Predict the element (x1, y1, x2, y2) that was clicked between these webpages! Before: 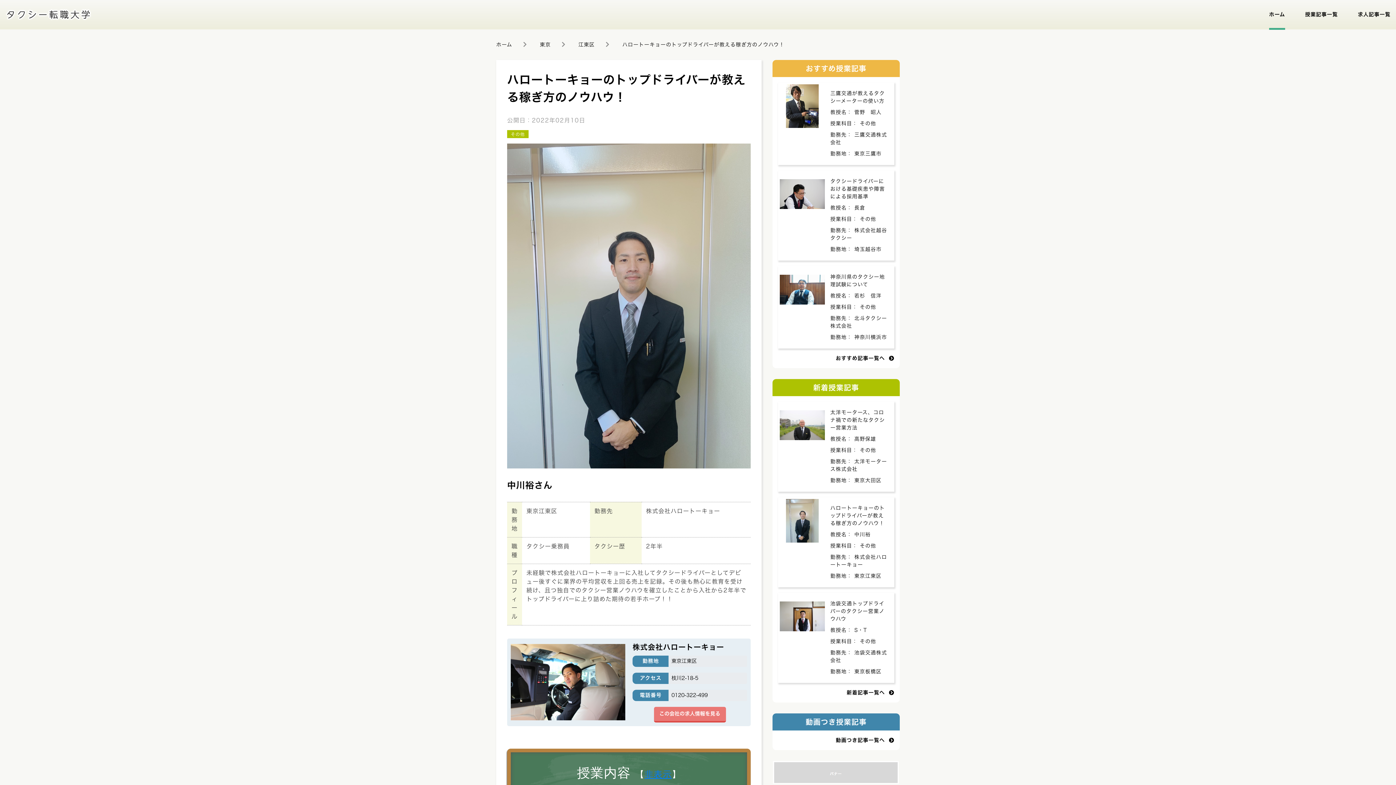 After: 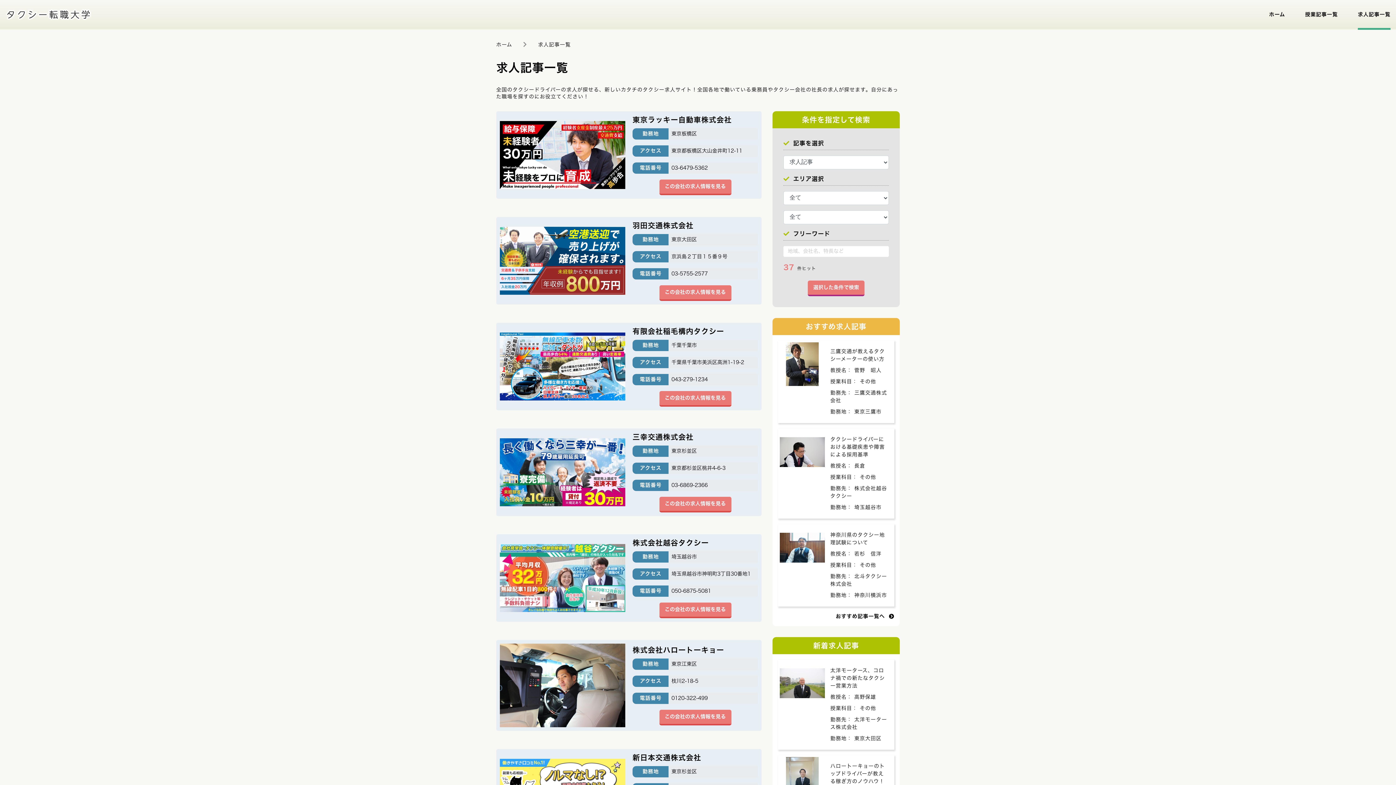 Action: label: 求人記事一覧 bbox: (1358, 12, 1390, 29)